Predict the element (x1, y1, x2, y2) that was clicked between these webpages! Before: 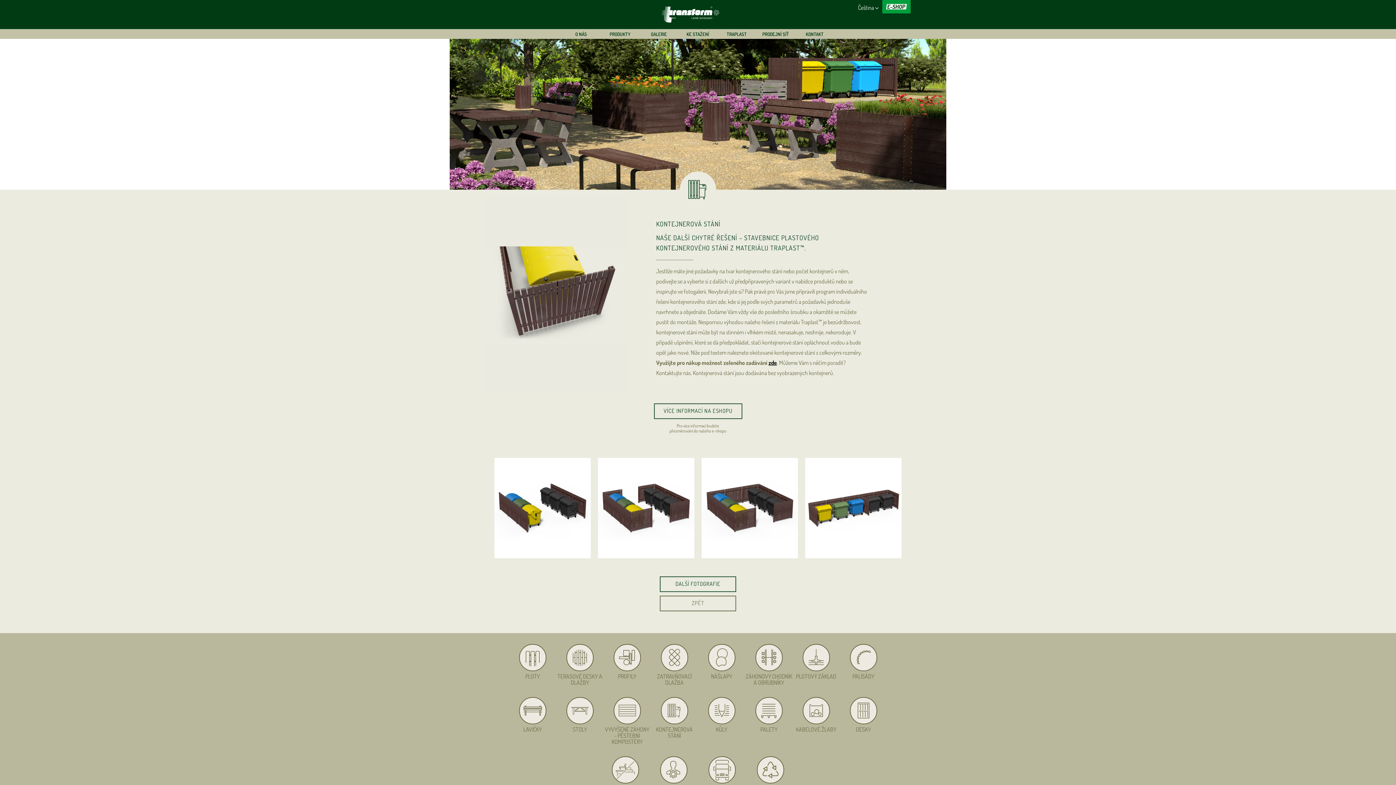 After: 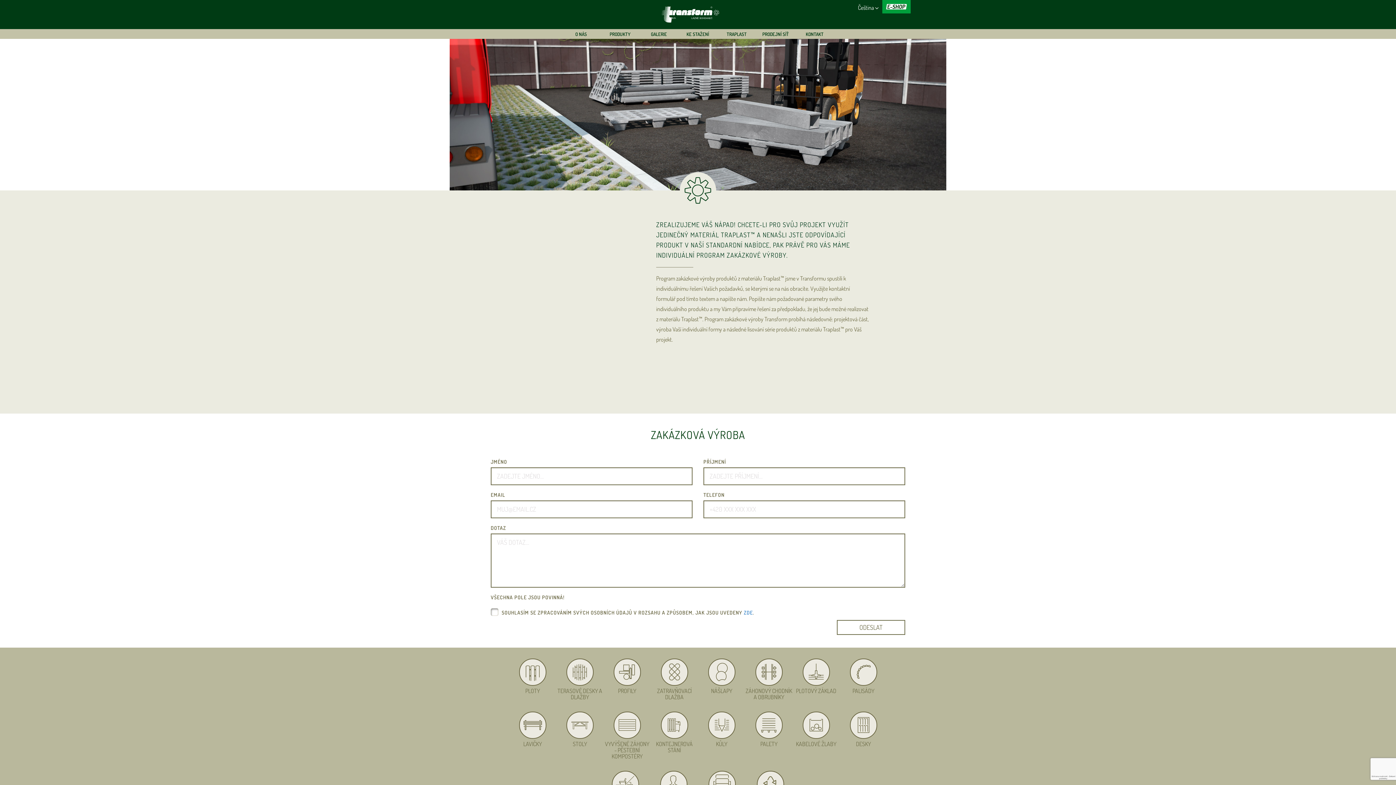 Action: label: ZAKÁZKOVÁ VÝROBA bbox: (698, 756, 746, 798)